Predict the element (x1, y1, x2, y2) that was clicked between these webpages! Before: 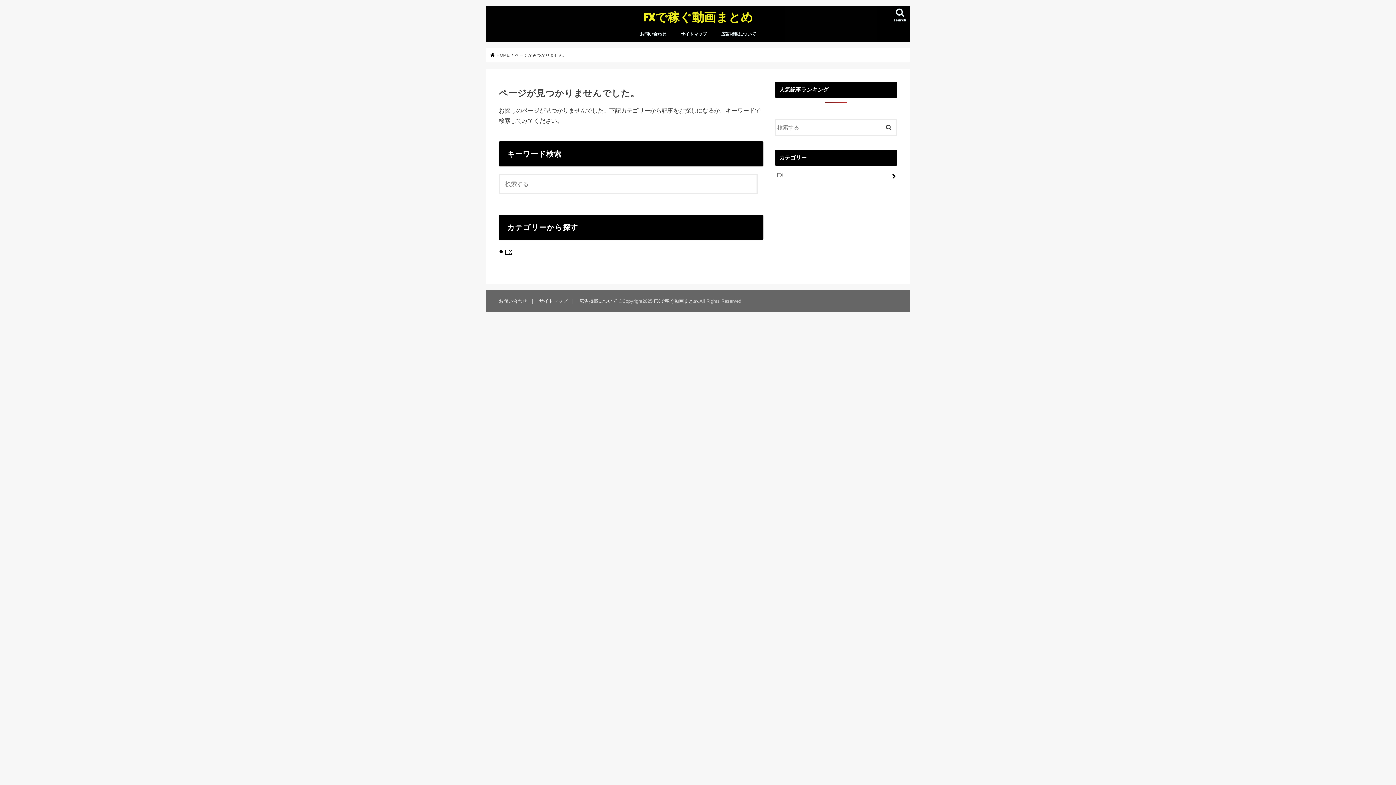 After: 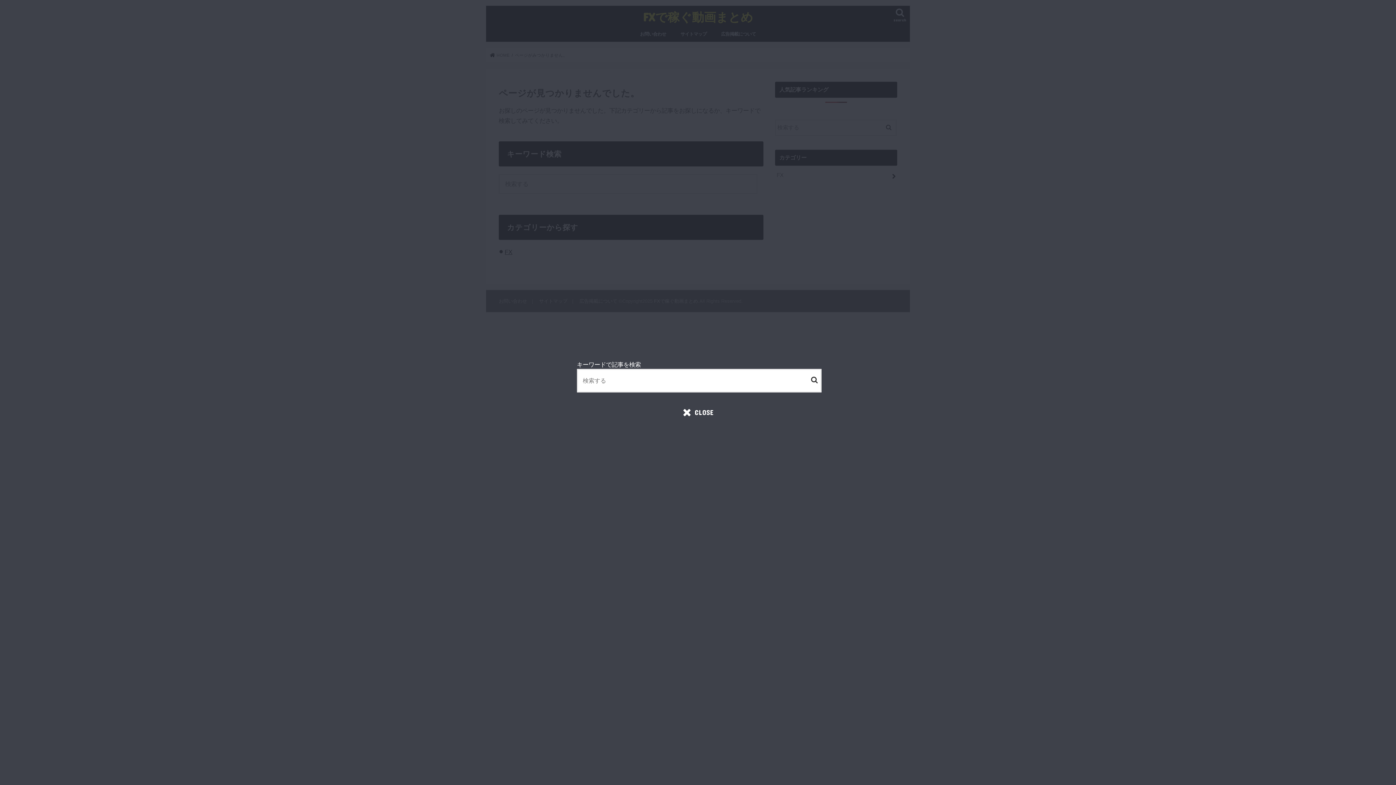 Action: label: search bbox: (890, 5, 910, 27)